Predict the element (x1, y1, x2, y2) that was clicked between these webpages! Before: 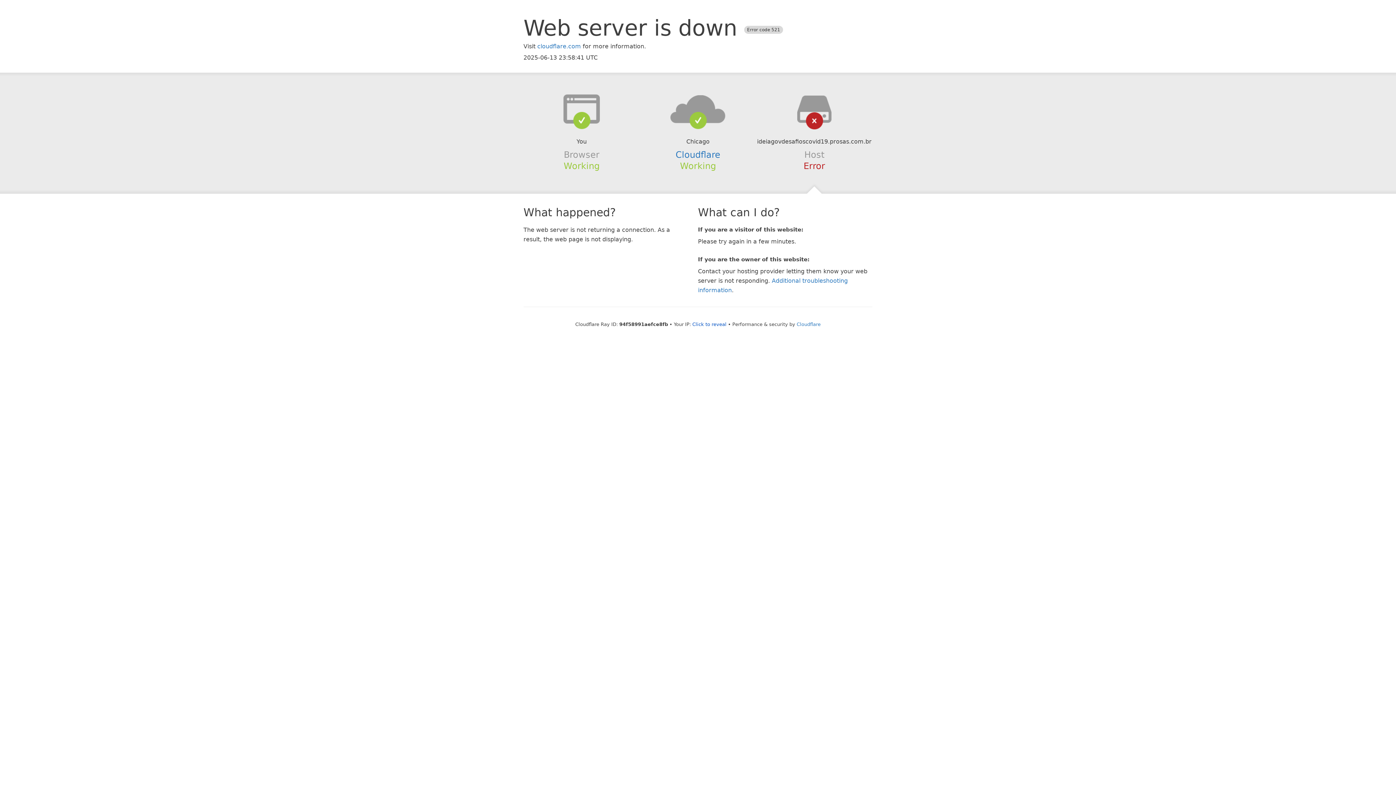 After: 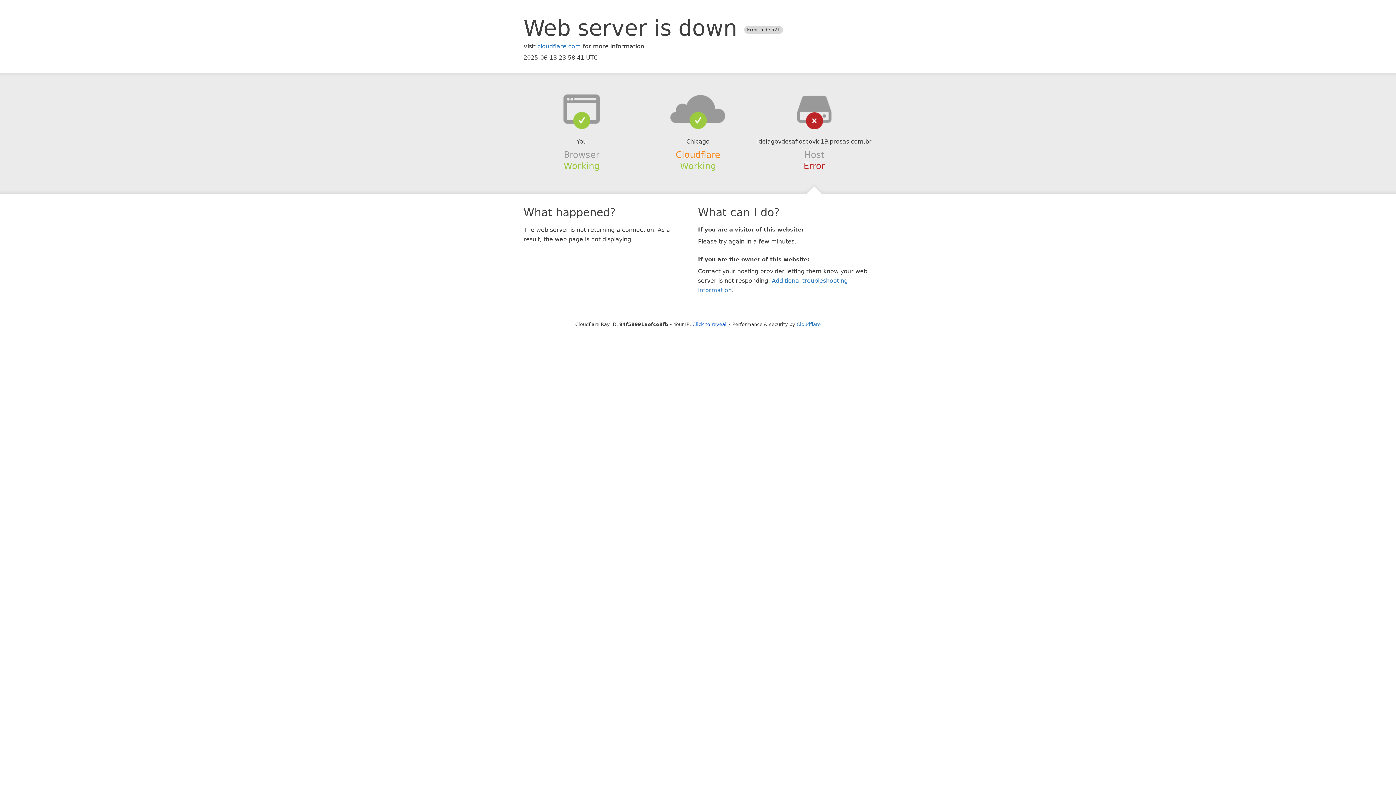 Action: label: Cloudflare bbox: (675, 149, 720, 159)